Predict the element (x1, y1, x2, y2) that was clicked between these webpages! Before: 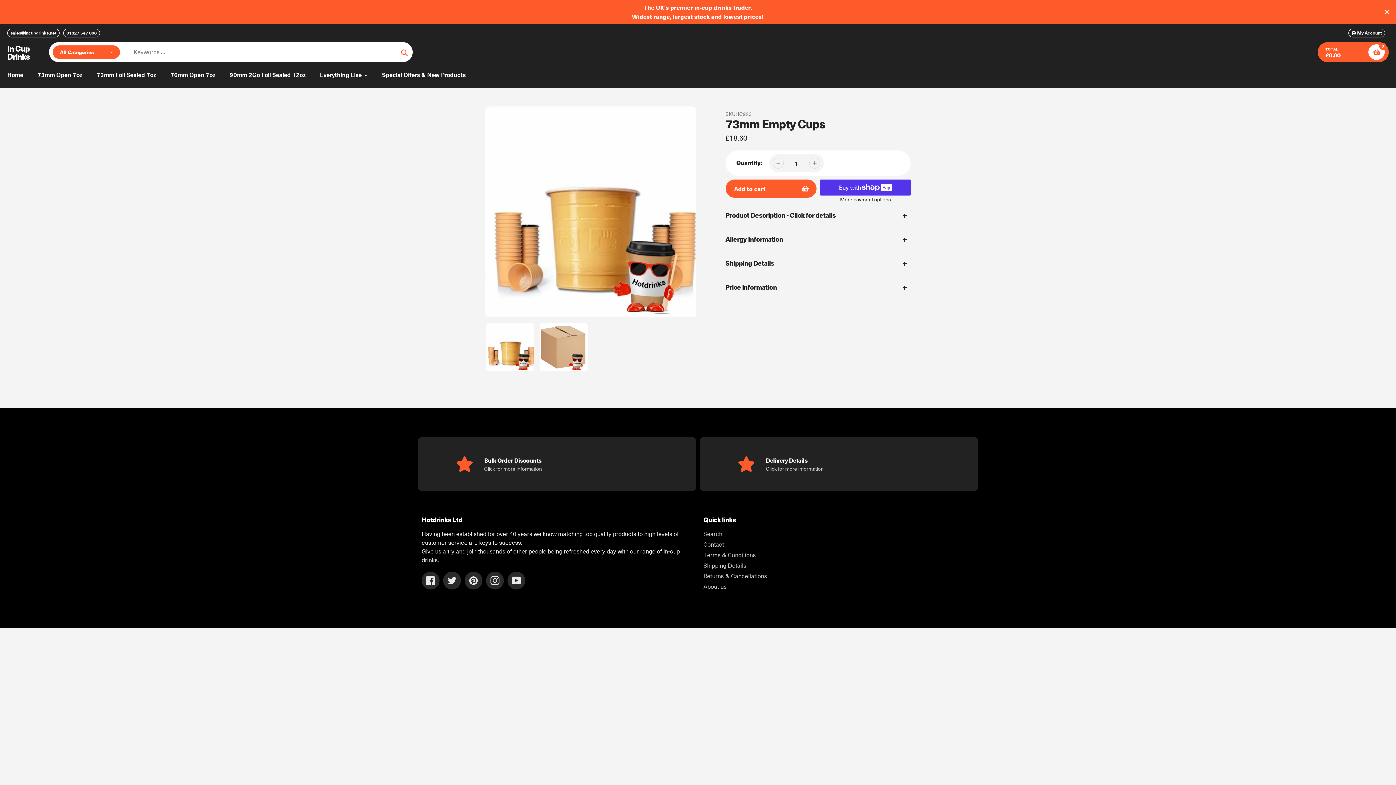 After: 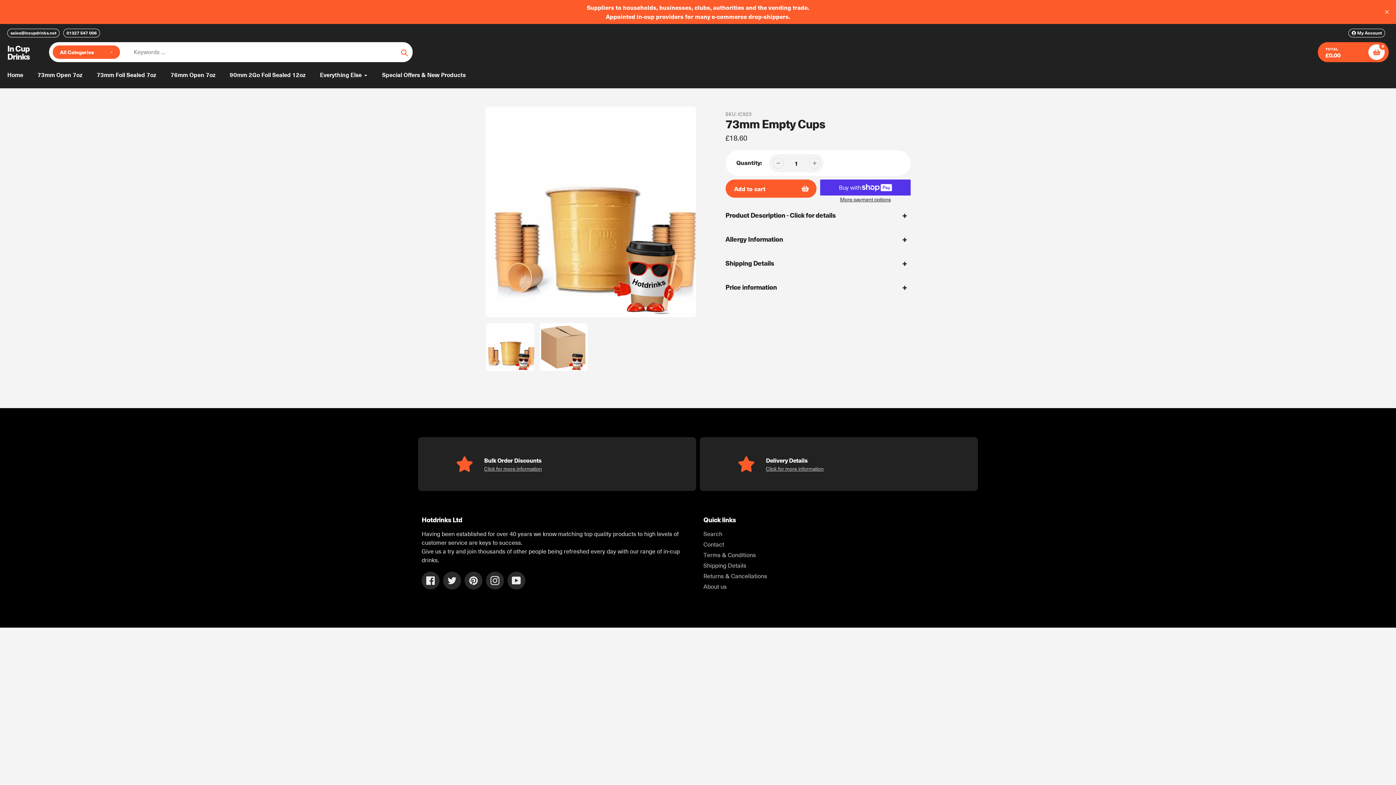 Action: bbox: (772, 157, 783, 168)